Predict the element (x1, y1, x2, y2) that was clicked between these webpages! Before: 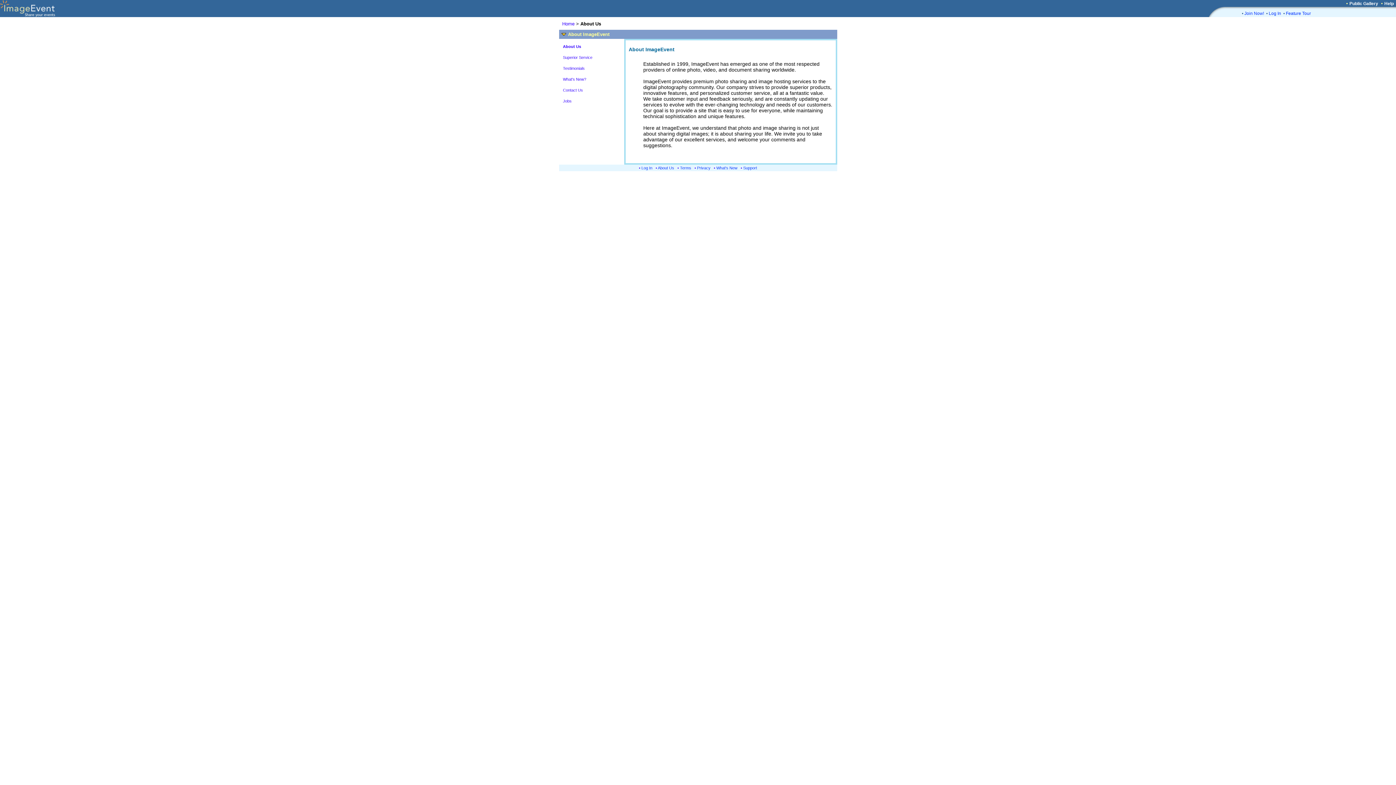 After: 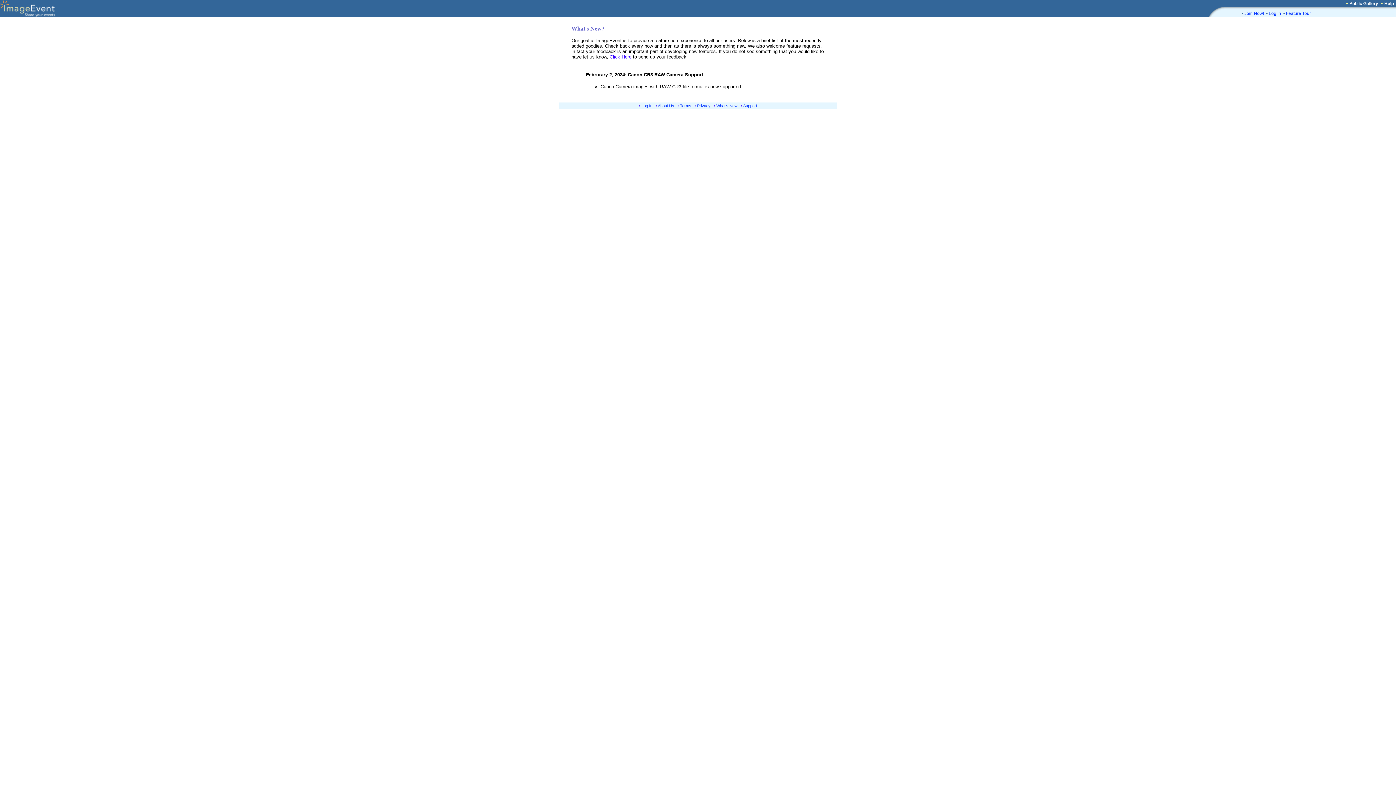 Action: label: What's New bbox: (716, 165, 737, 170)